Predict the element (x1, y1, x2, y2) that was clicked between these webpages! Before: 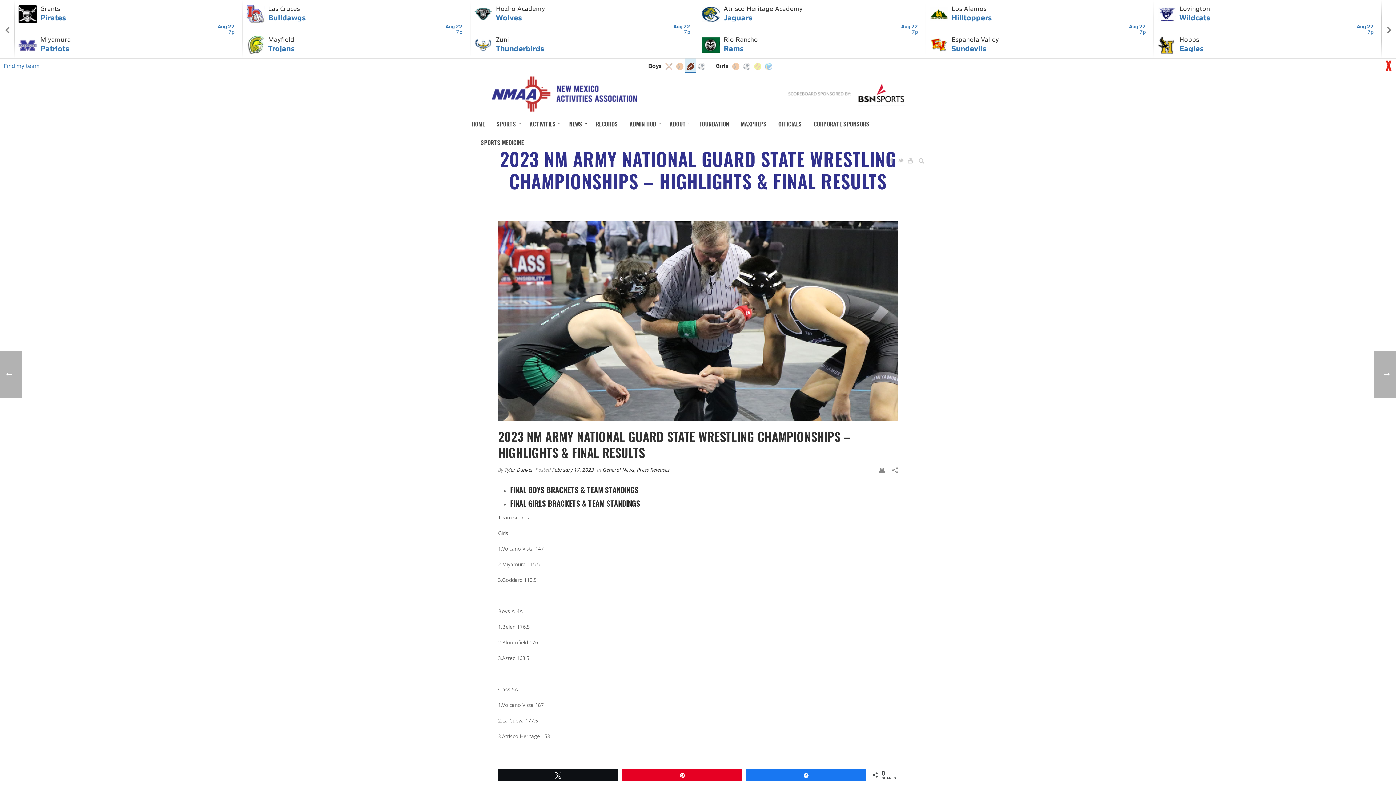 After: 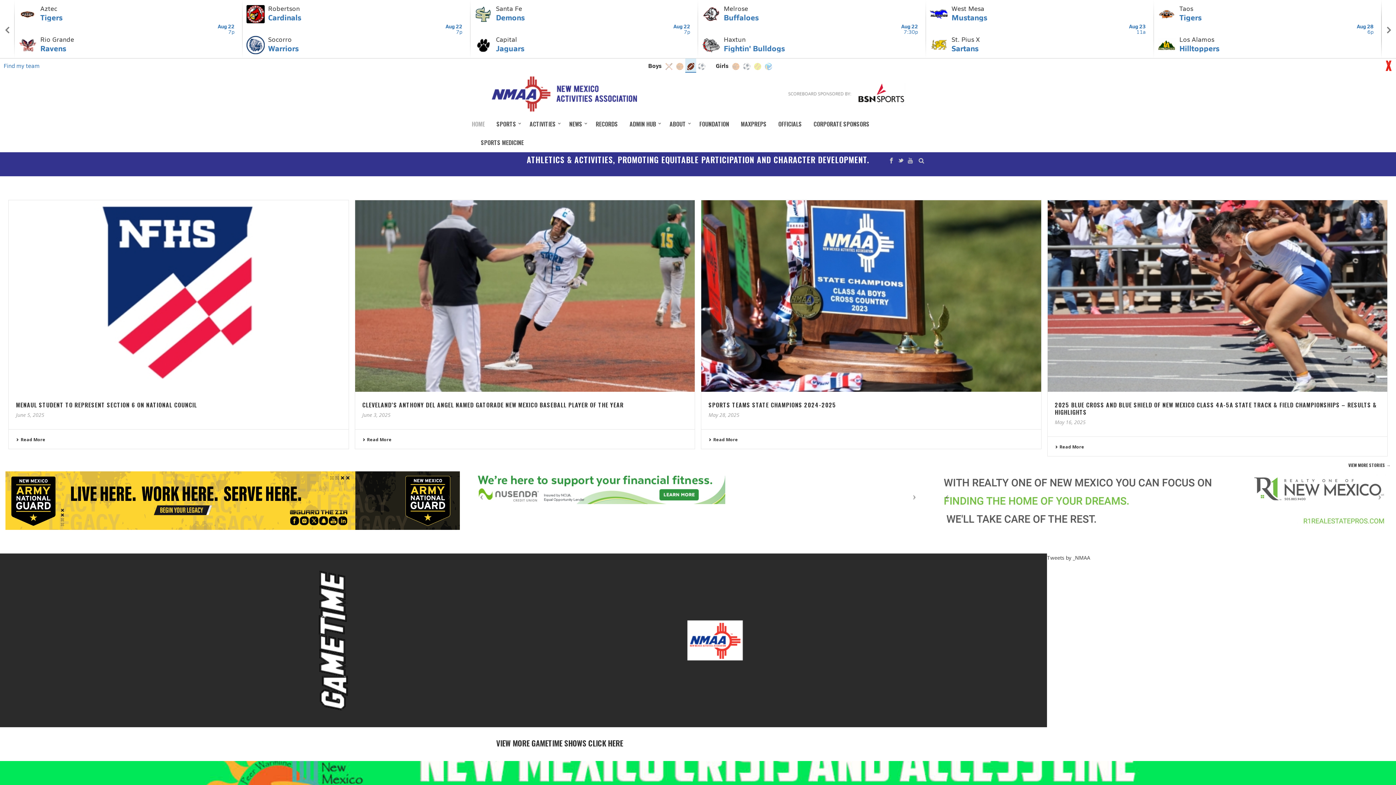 Action: bbox: (490, 72, 637, 114)